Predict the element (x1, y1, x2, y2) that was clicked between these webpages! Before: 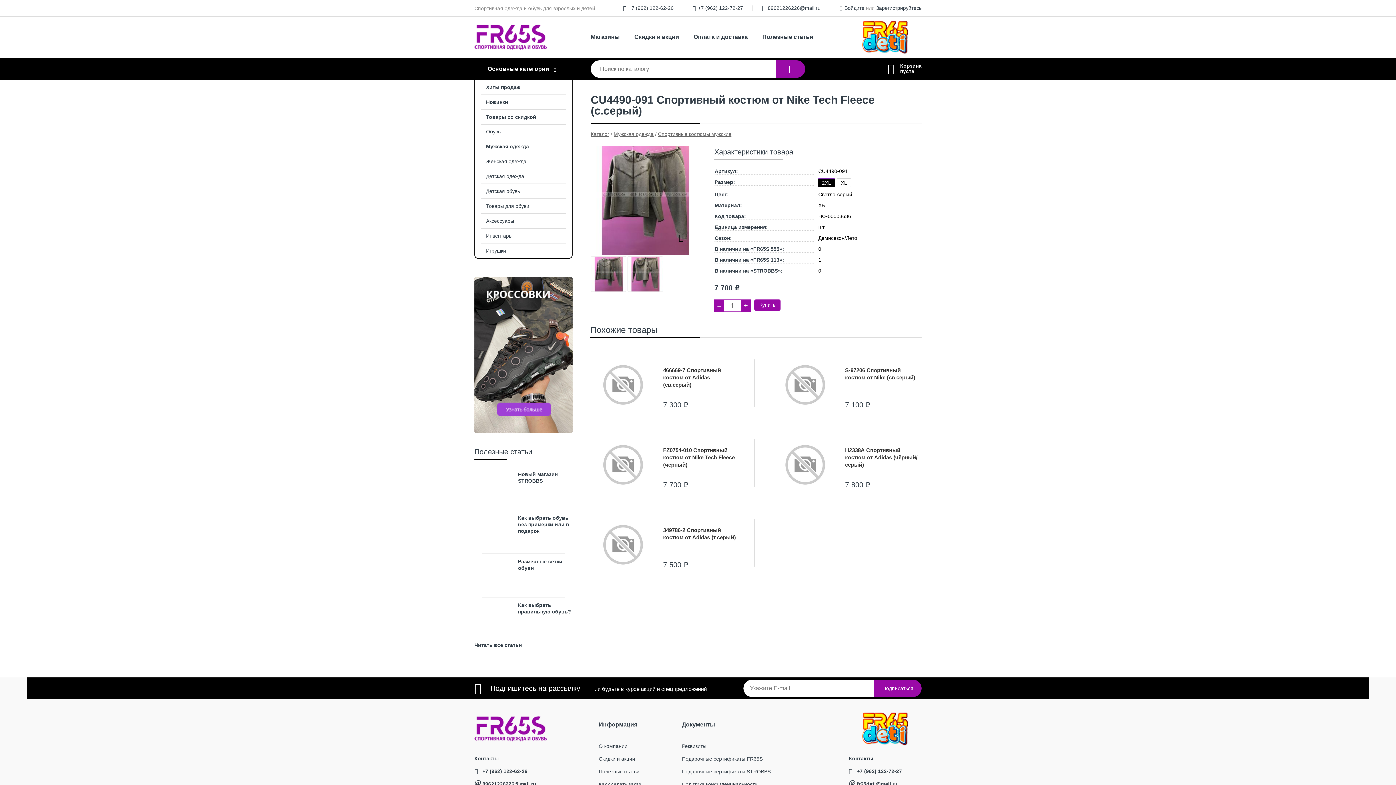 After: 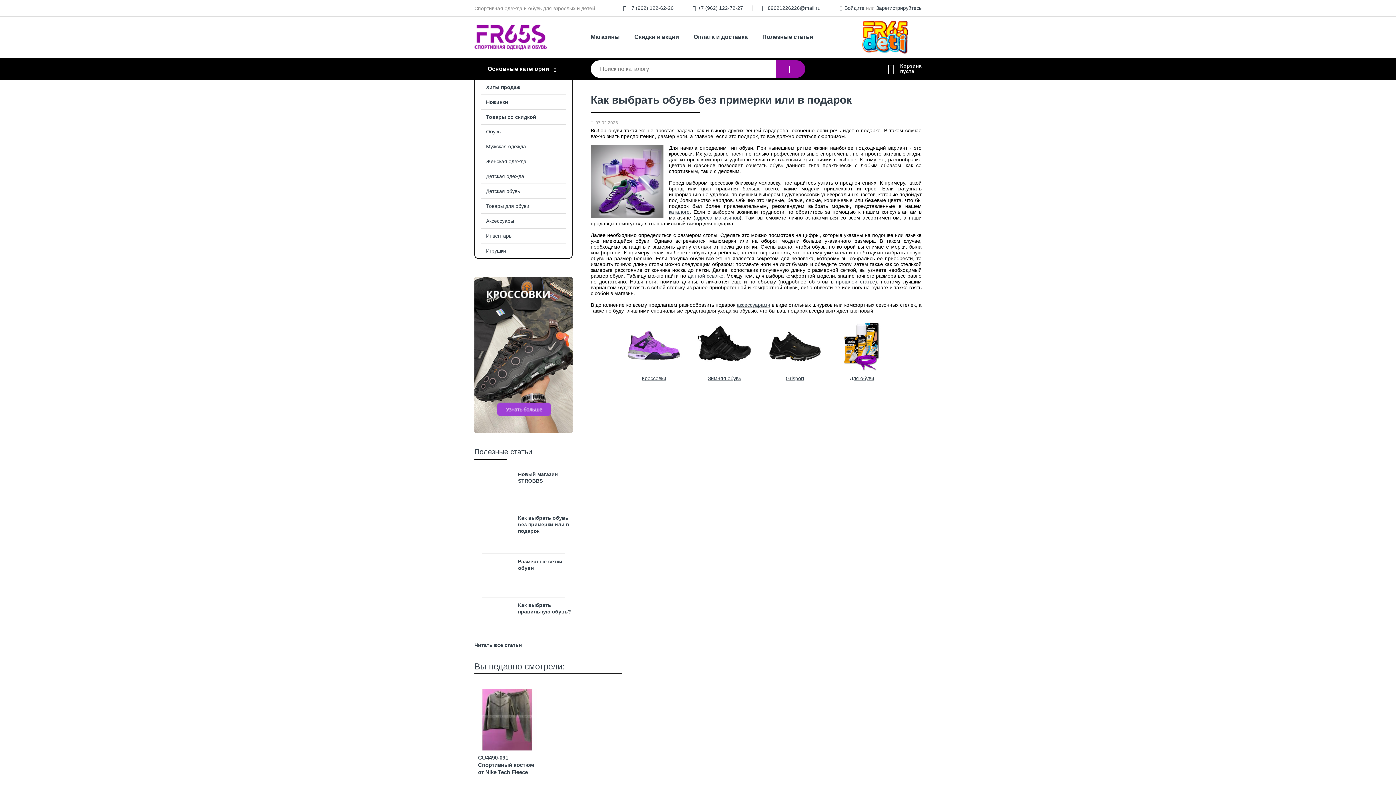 Action: bbox: (474, 514, 572, 548) label: Как выбрать обувь без примерки или в подарок